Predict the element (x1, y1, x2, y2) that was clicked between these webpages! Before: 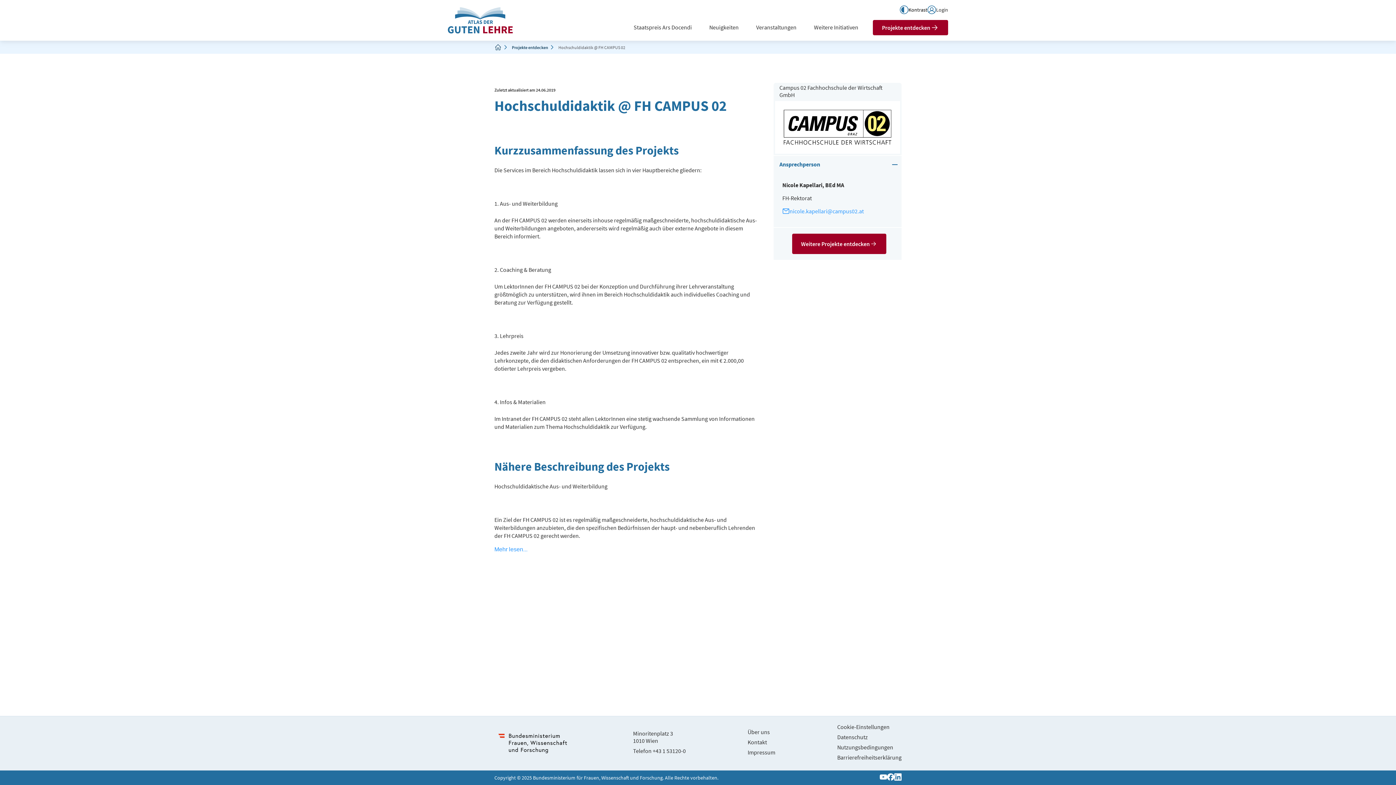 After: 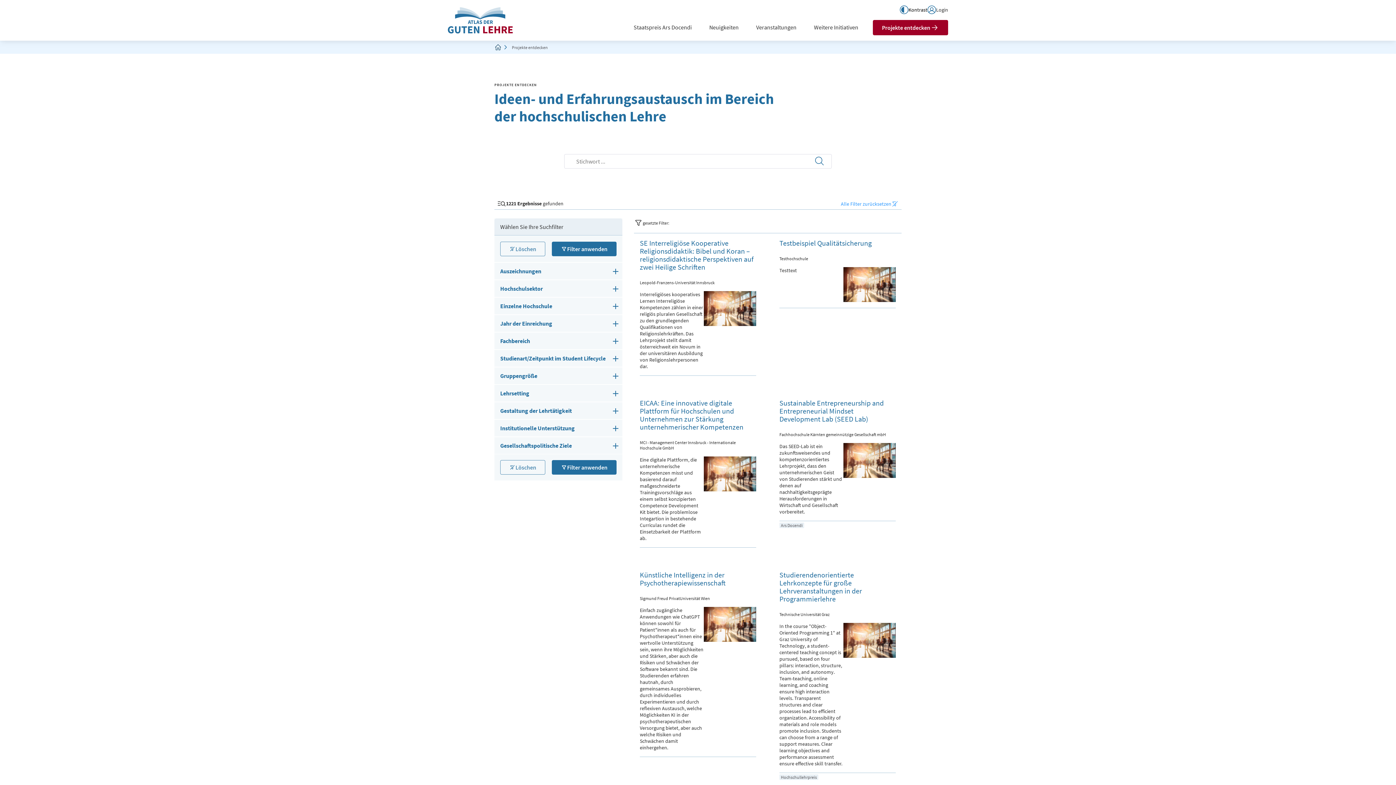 Action: label: Weitere Projekte entdecken bbox: (792, 233, 886, 254)